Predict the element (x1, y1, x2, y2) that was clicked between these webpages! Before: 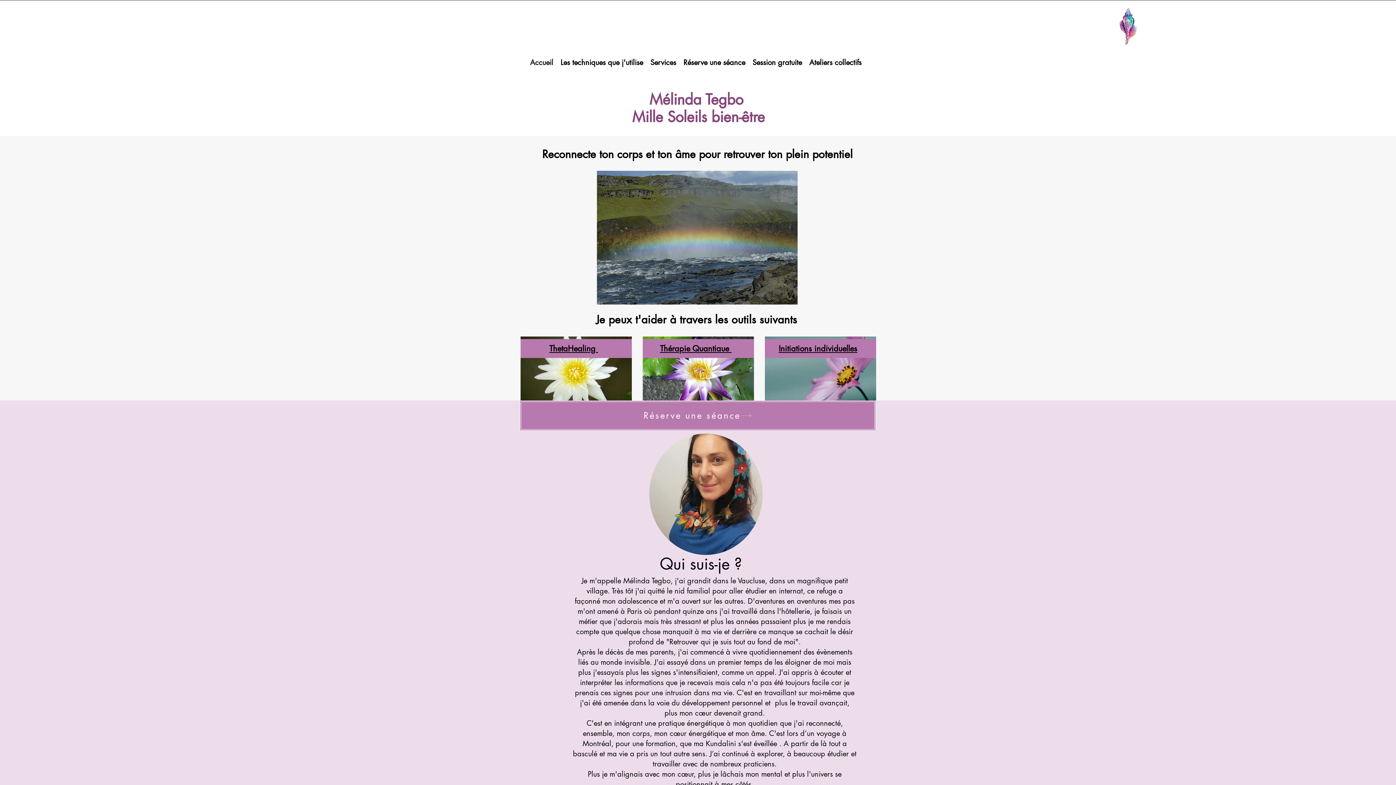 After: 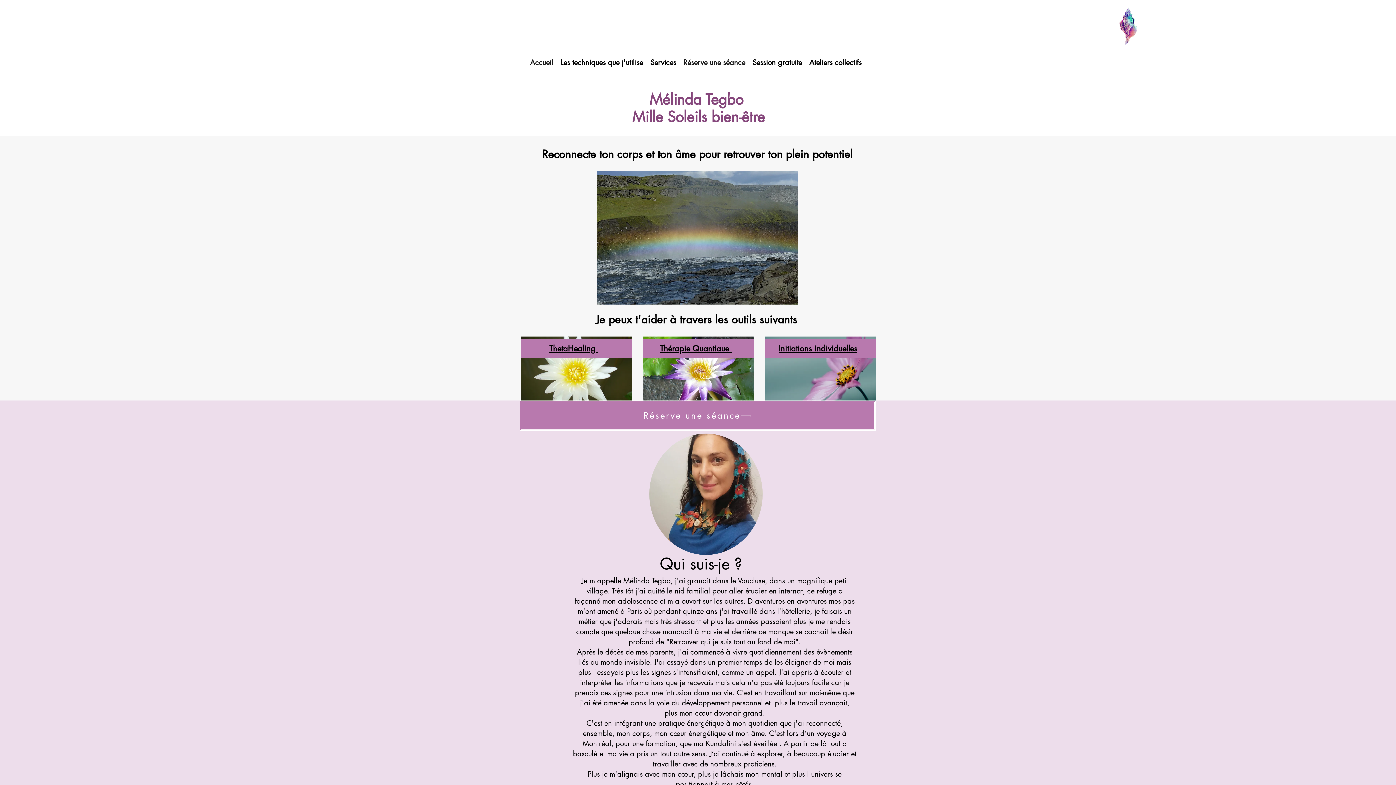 Action: bbox: (680, 43, 749, 81) label: Réserve une séance